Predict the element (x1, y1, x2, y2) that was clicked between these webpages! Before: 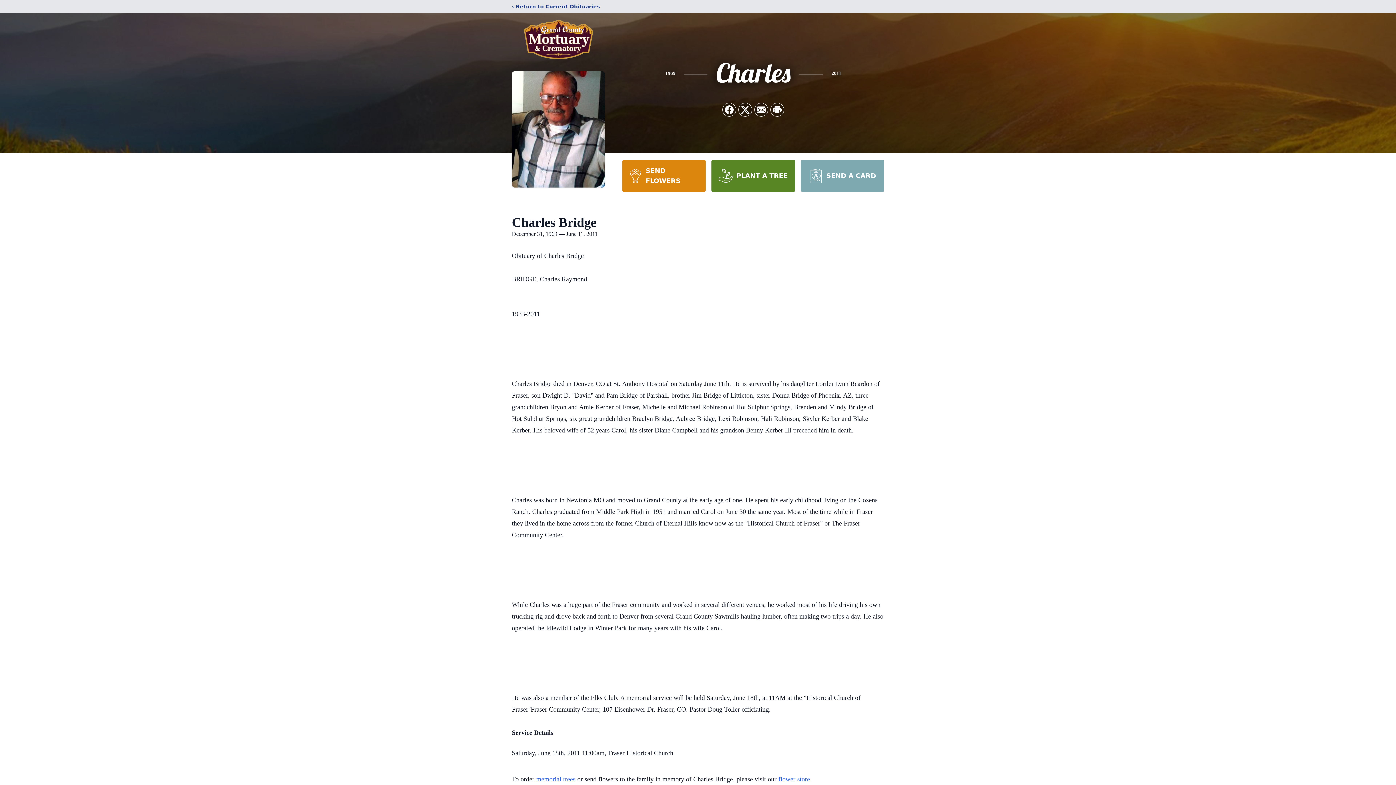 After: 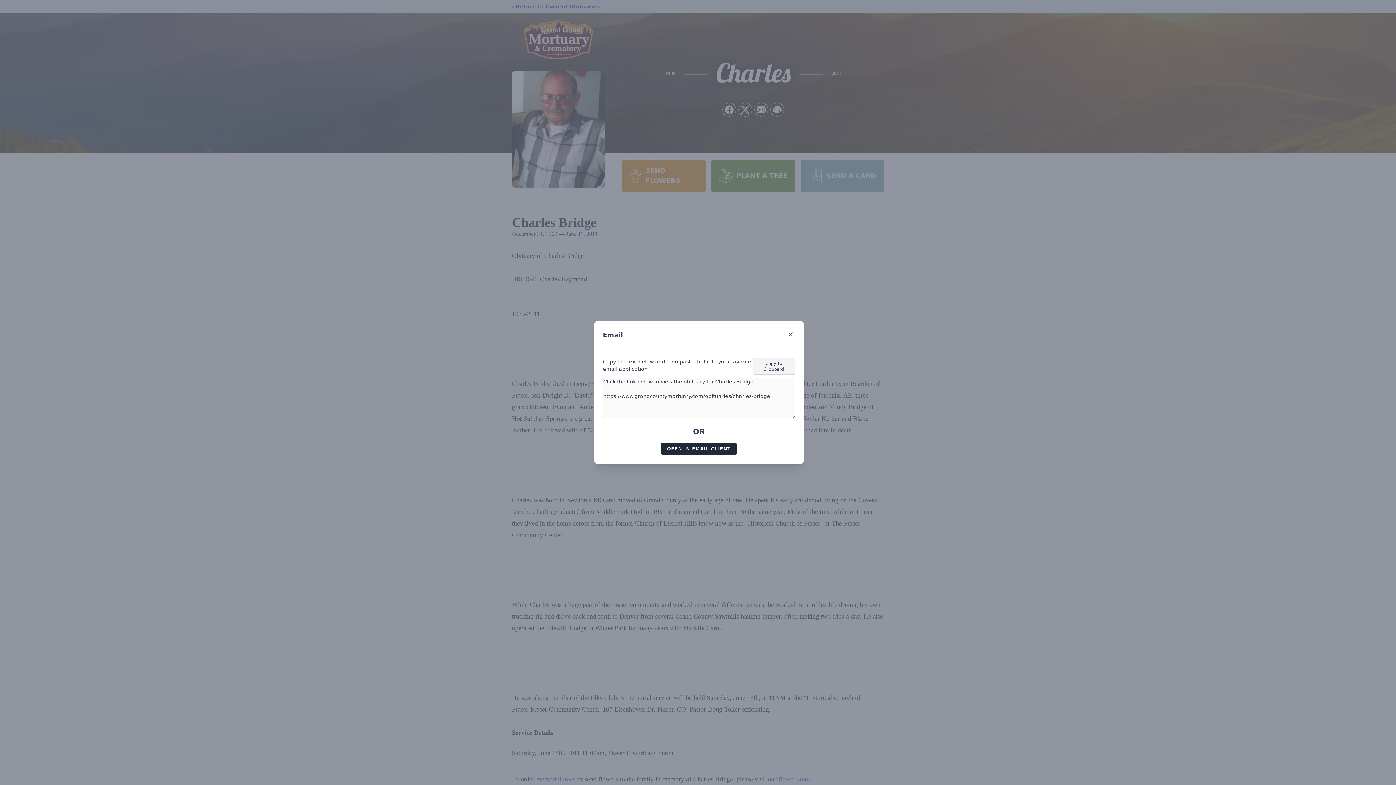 Action: label: Share via Email bbox: (754, 103, 768, 116)